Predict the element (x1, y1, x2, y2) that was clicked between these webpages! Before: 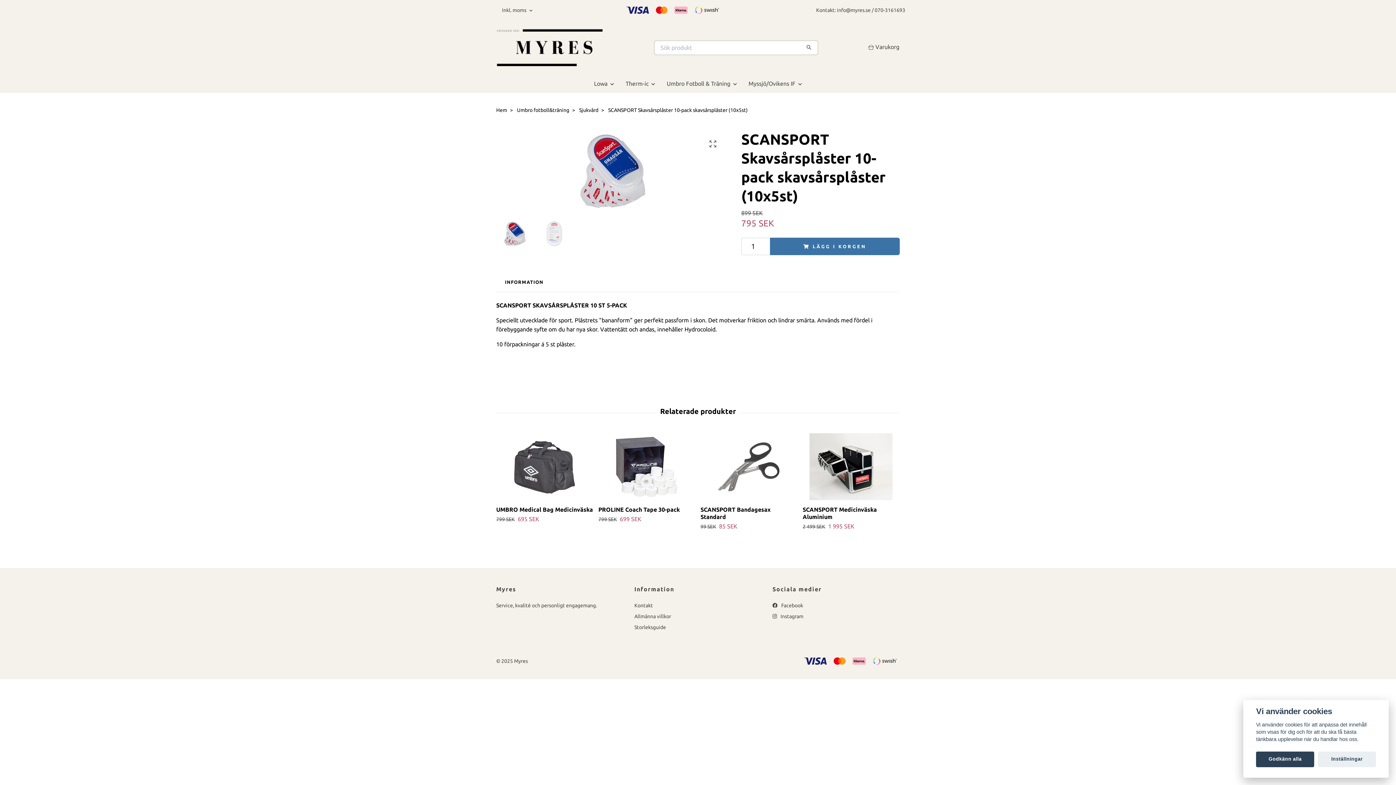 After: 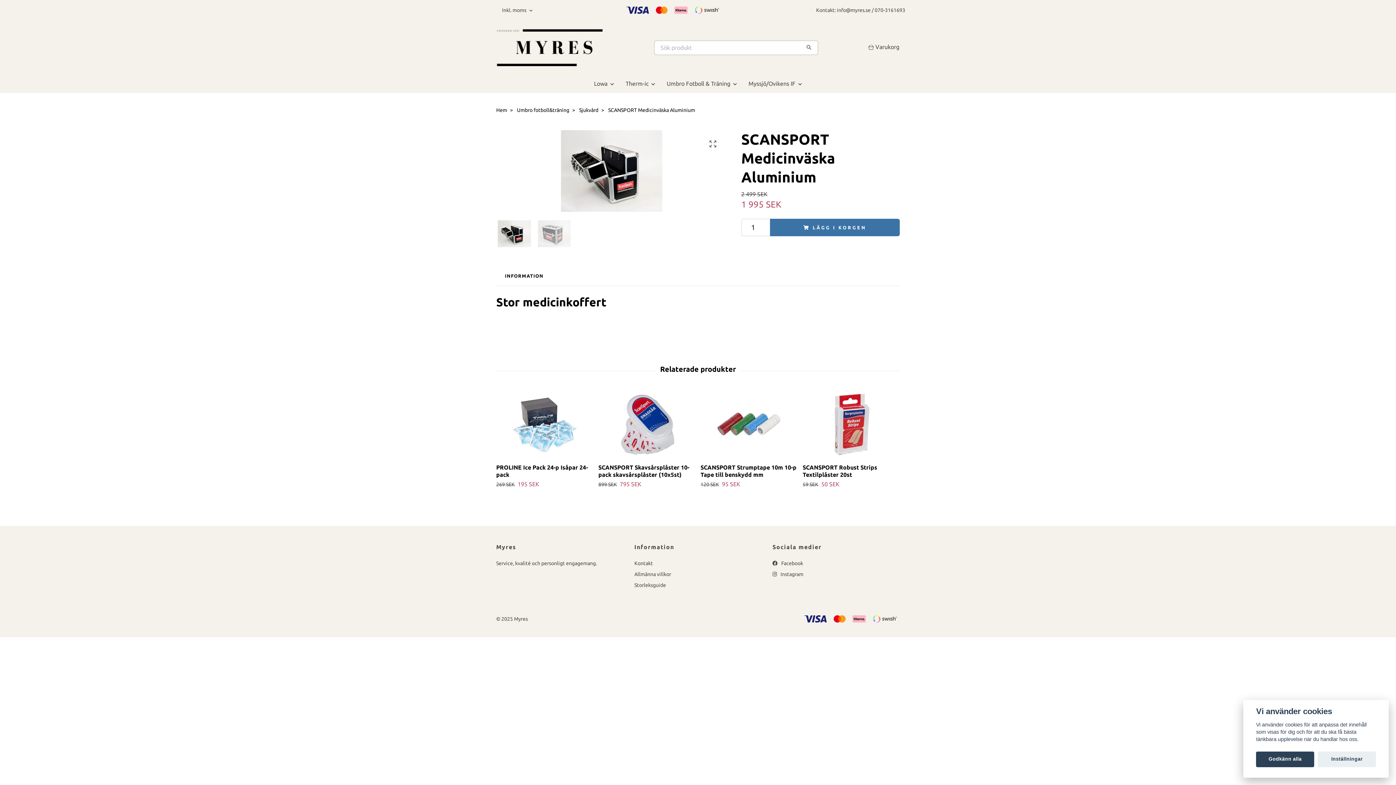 Action: bbox: (802, 433, 899, 500)